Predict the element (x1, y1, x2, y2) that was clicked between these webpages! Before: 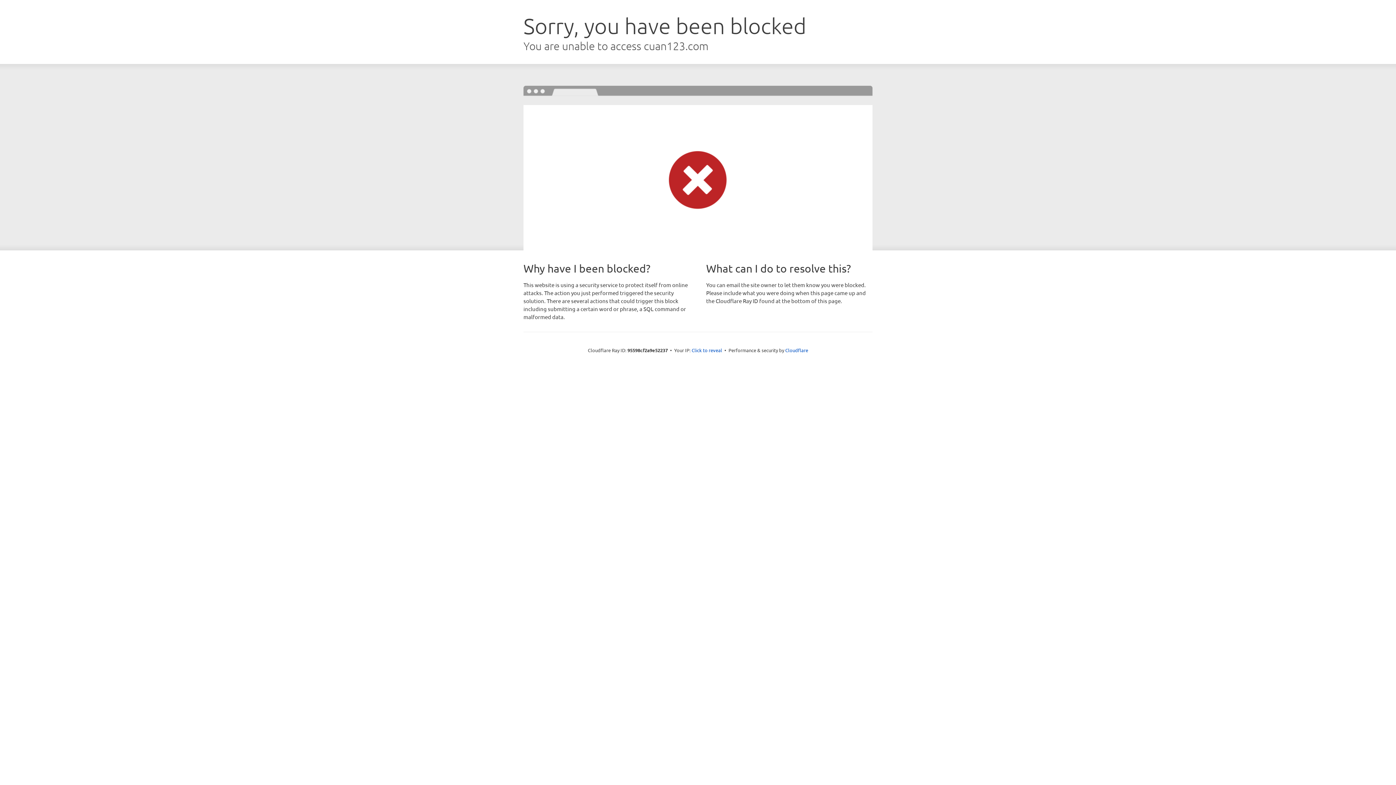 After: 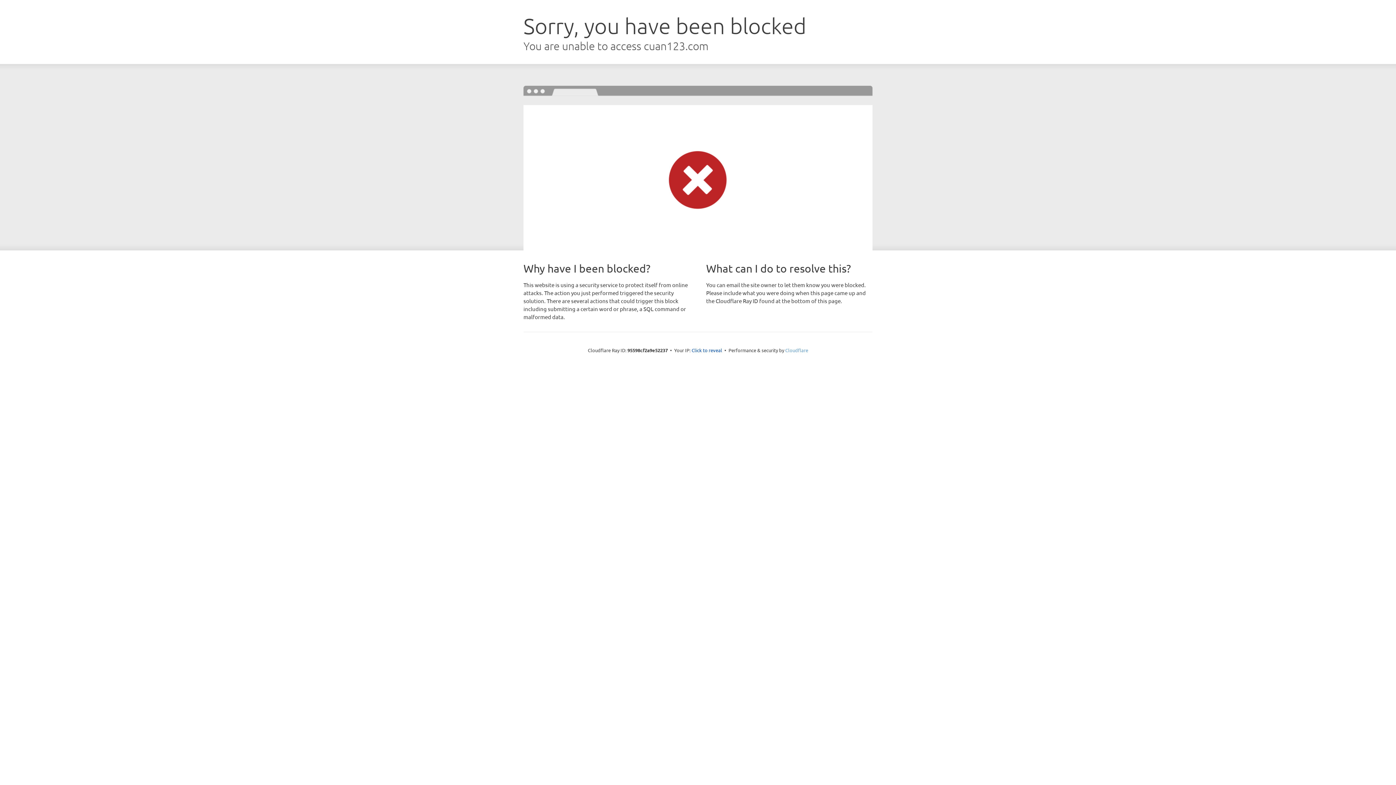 Action: label: Cloudflare bbox: (785, 347, 808, 353)